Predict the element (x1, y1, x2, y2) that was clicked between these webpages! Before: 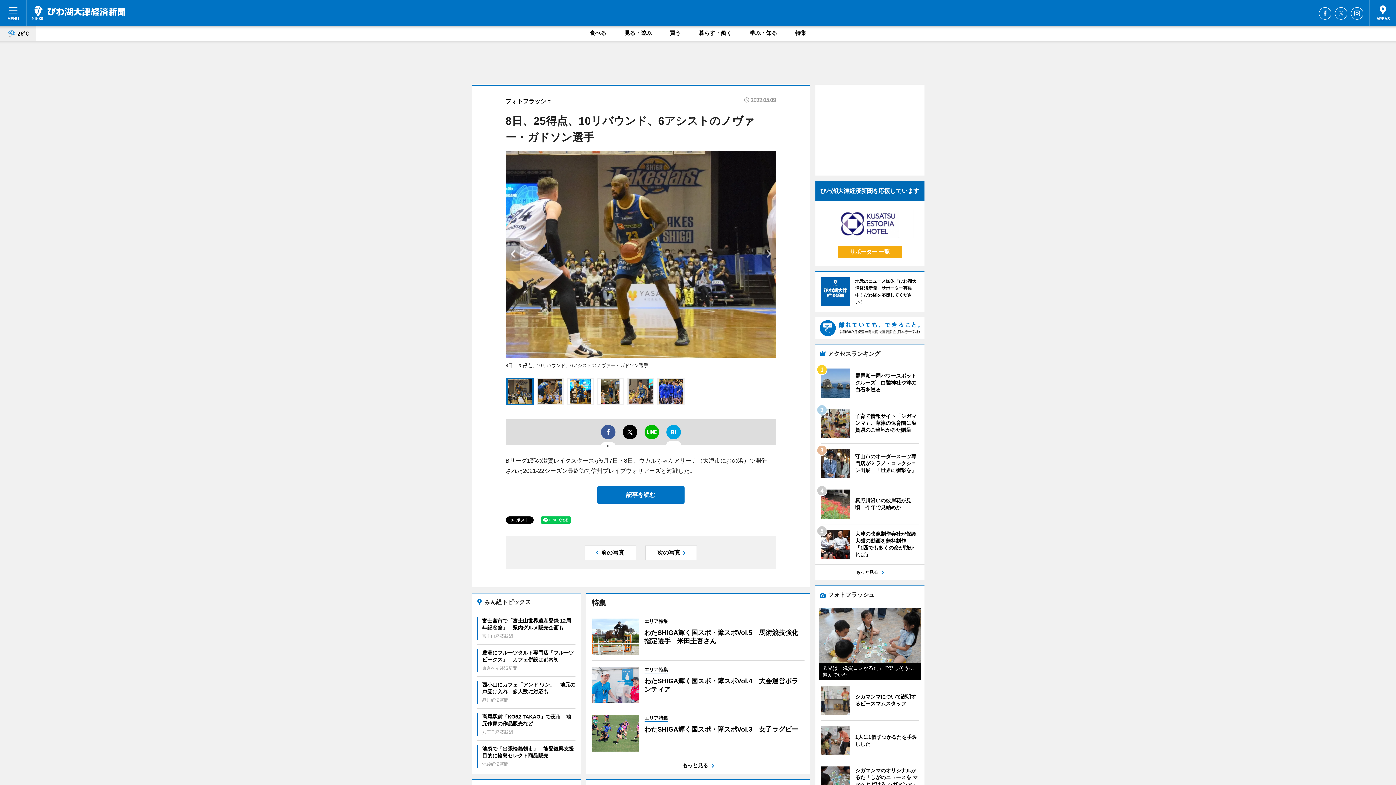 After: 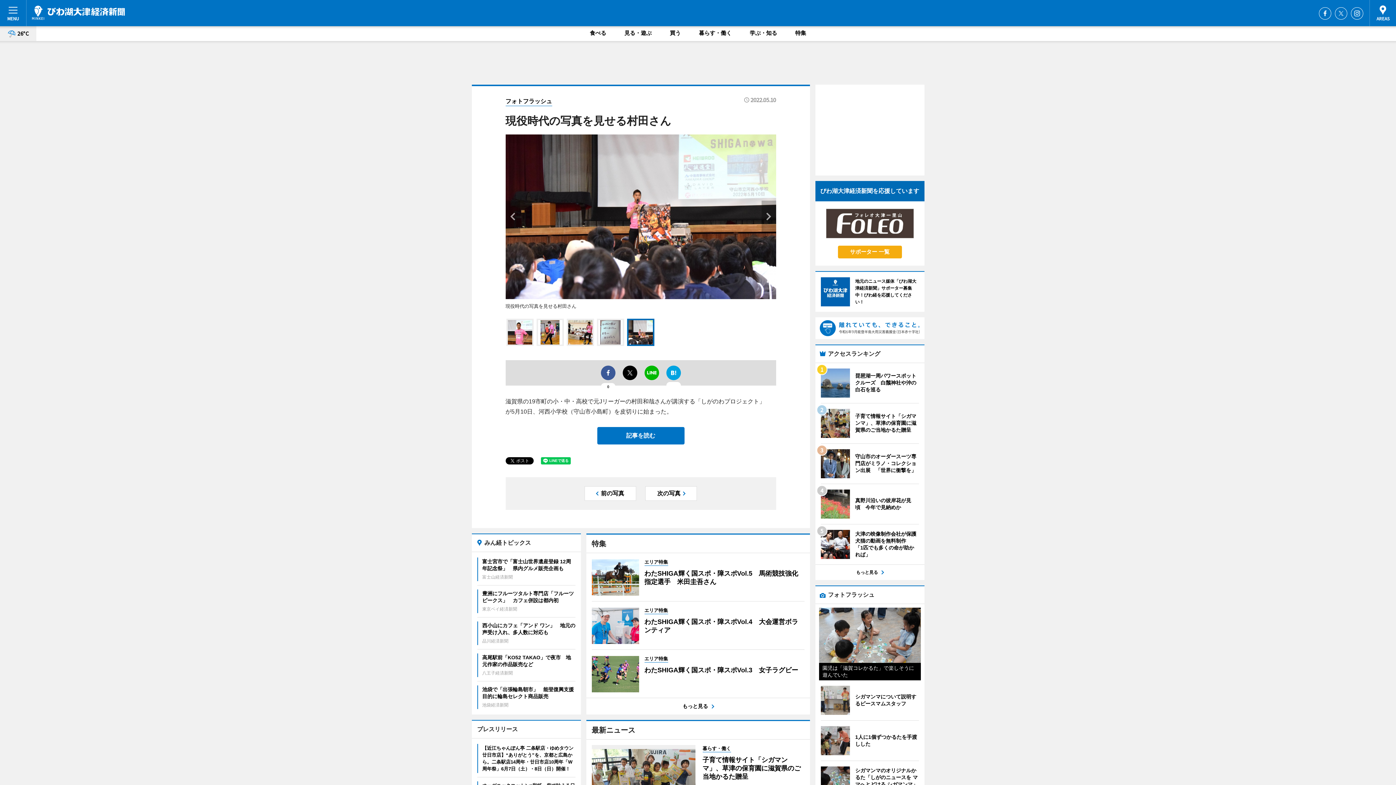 Action: bbox: (645, 545, 697, 560) label: 次の写真